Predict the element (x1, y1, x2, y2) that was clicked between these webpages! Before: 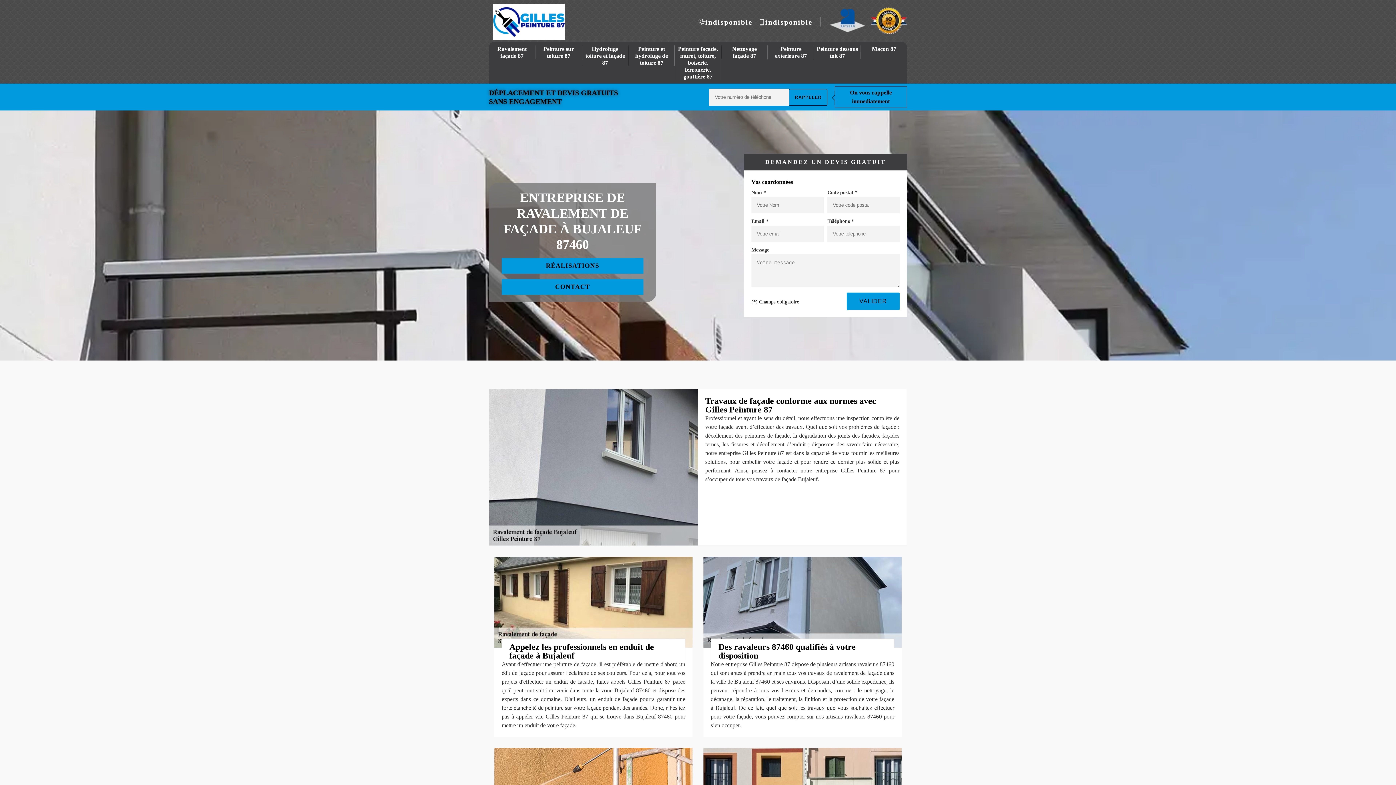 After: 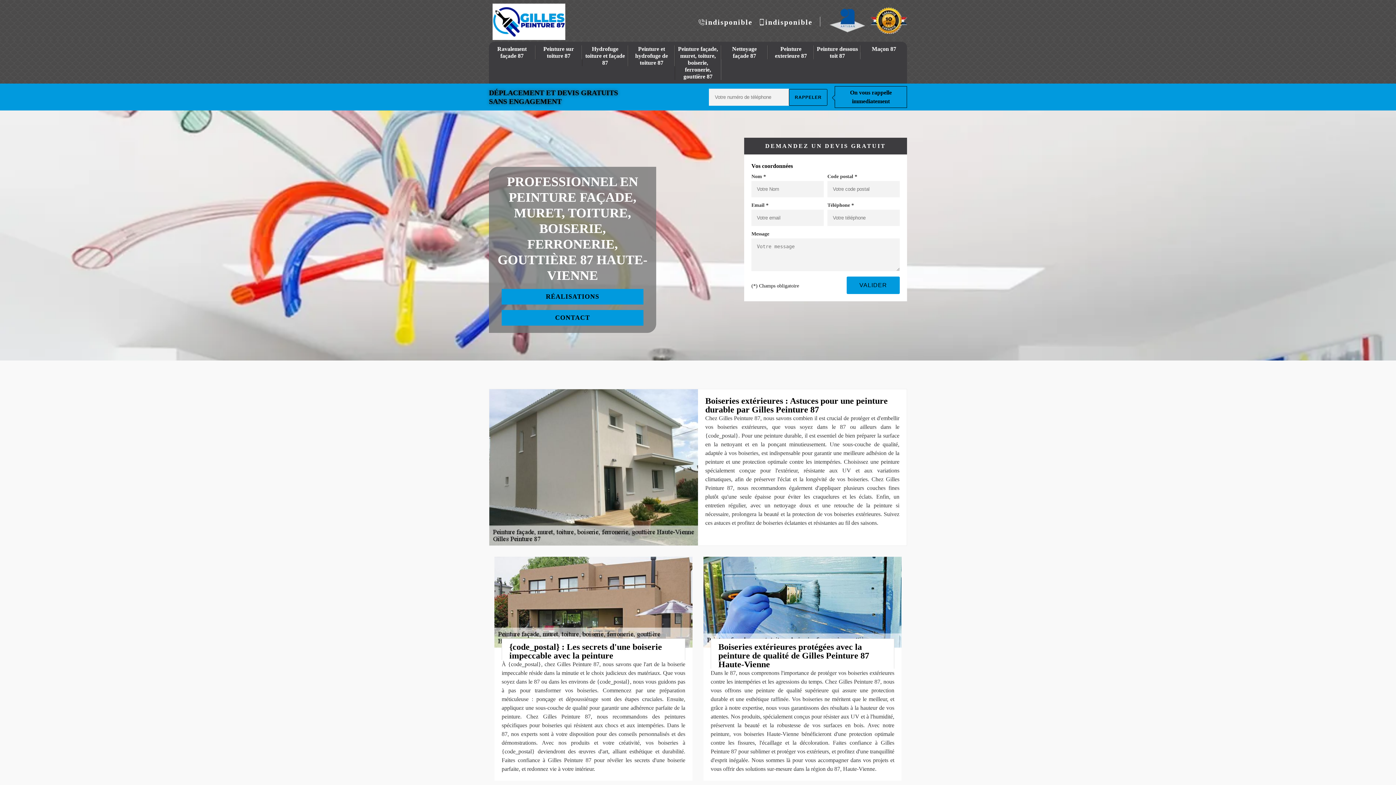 Action: label: Peinture façade, muret, toiture, boiserie, ferronerie, gouttière 87 bbox: (674, 45, 721, 80)